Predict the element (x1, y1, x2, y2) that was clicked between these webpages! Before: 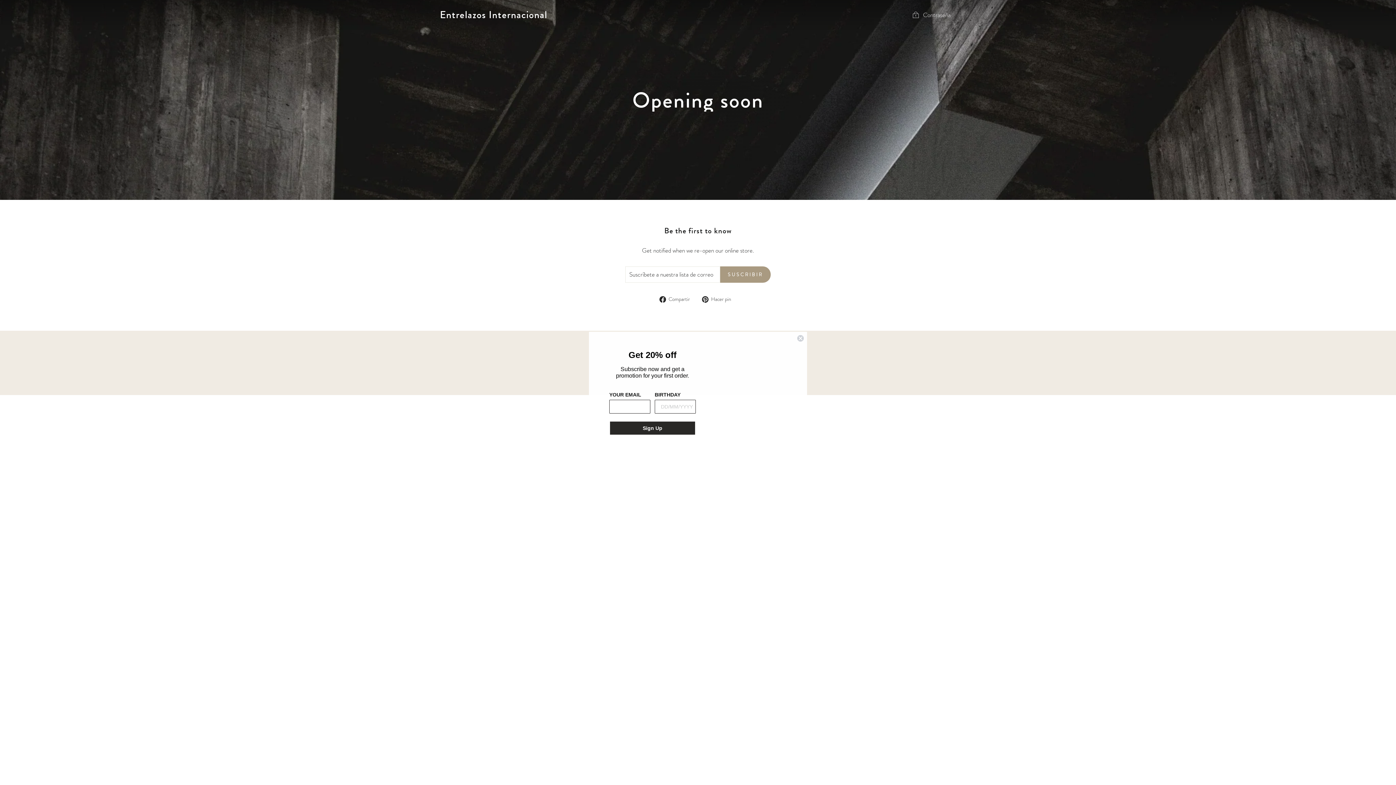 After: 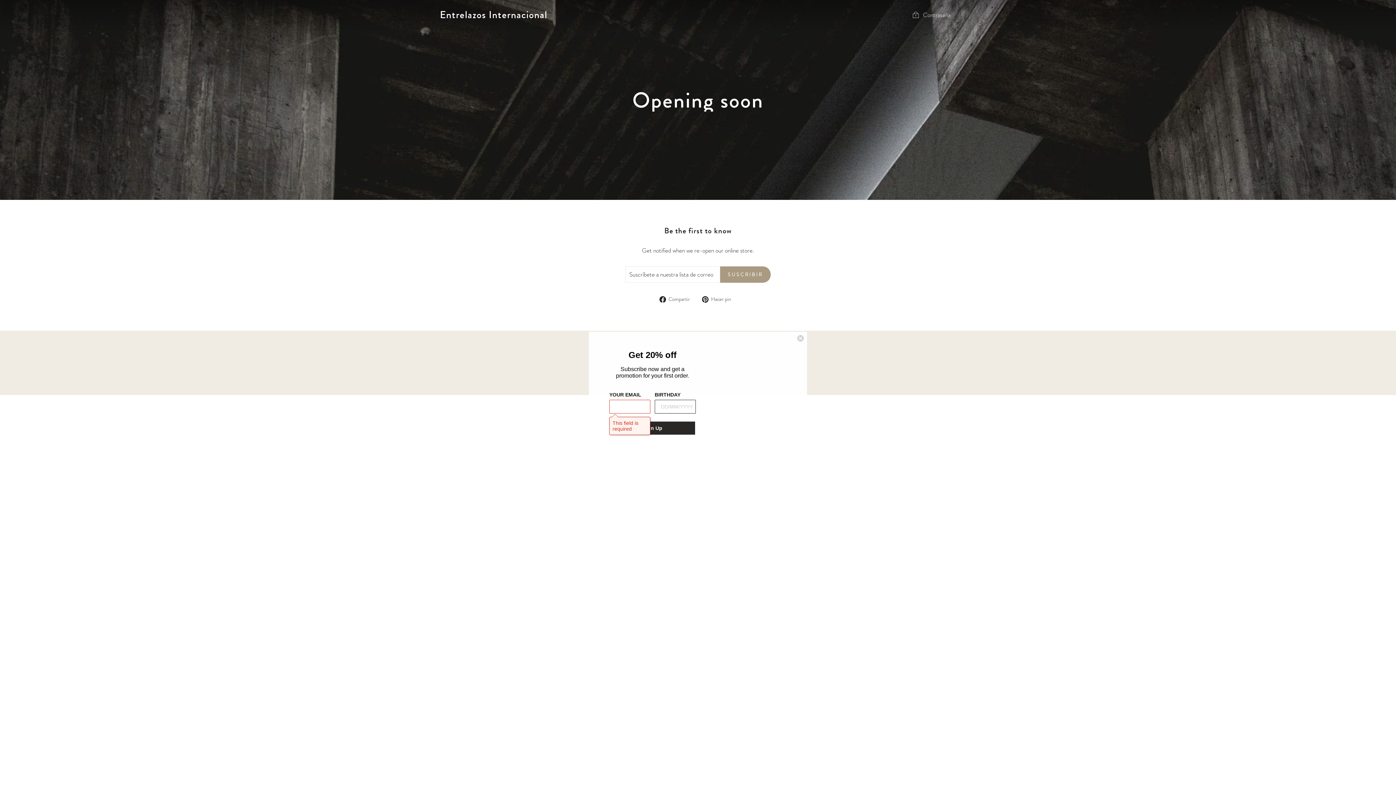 Action: bbox: (609, 421, 696, 436) label: Sign Up